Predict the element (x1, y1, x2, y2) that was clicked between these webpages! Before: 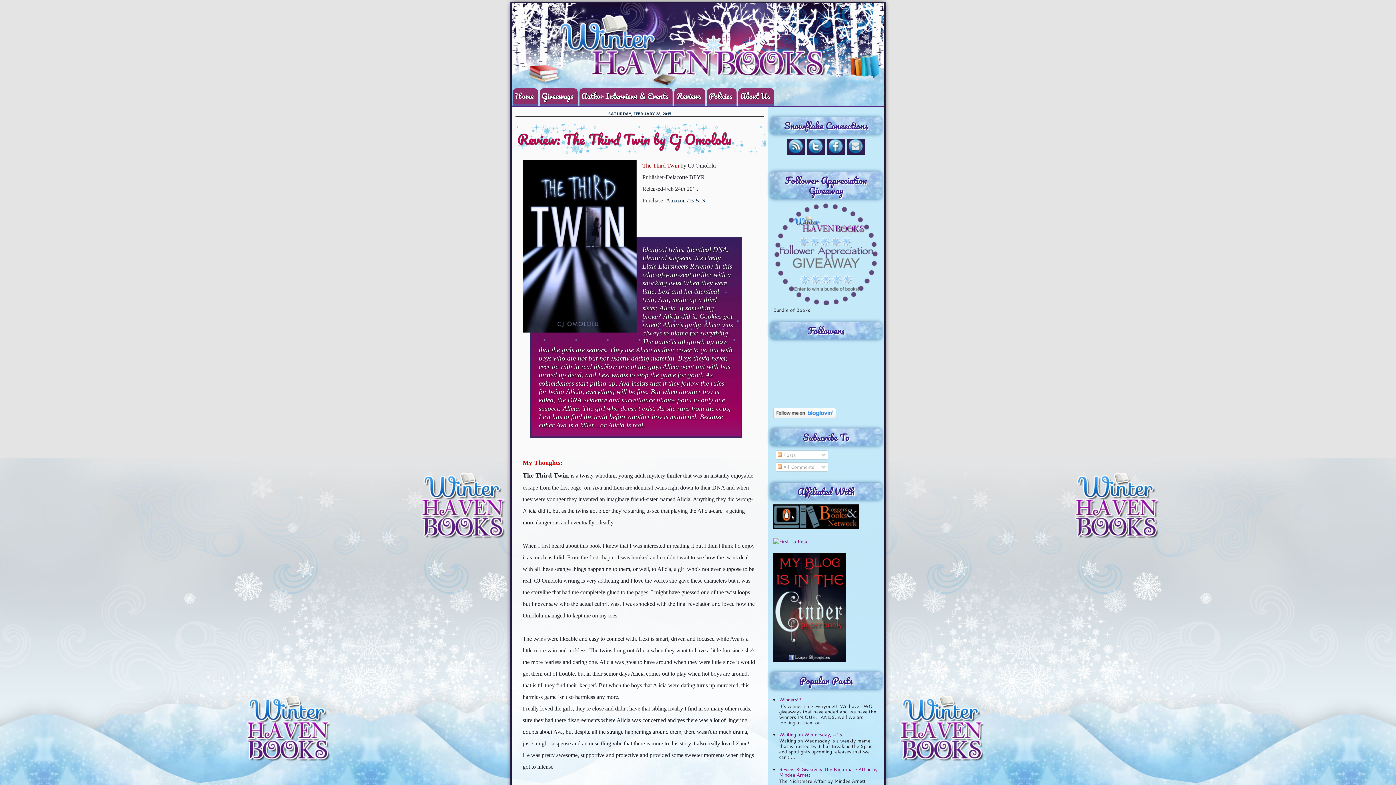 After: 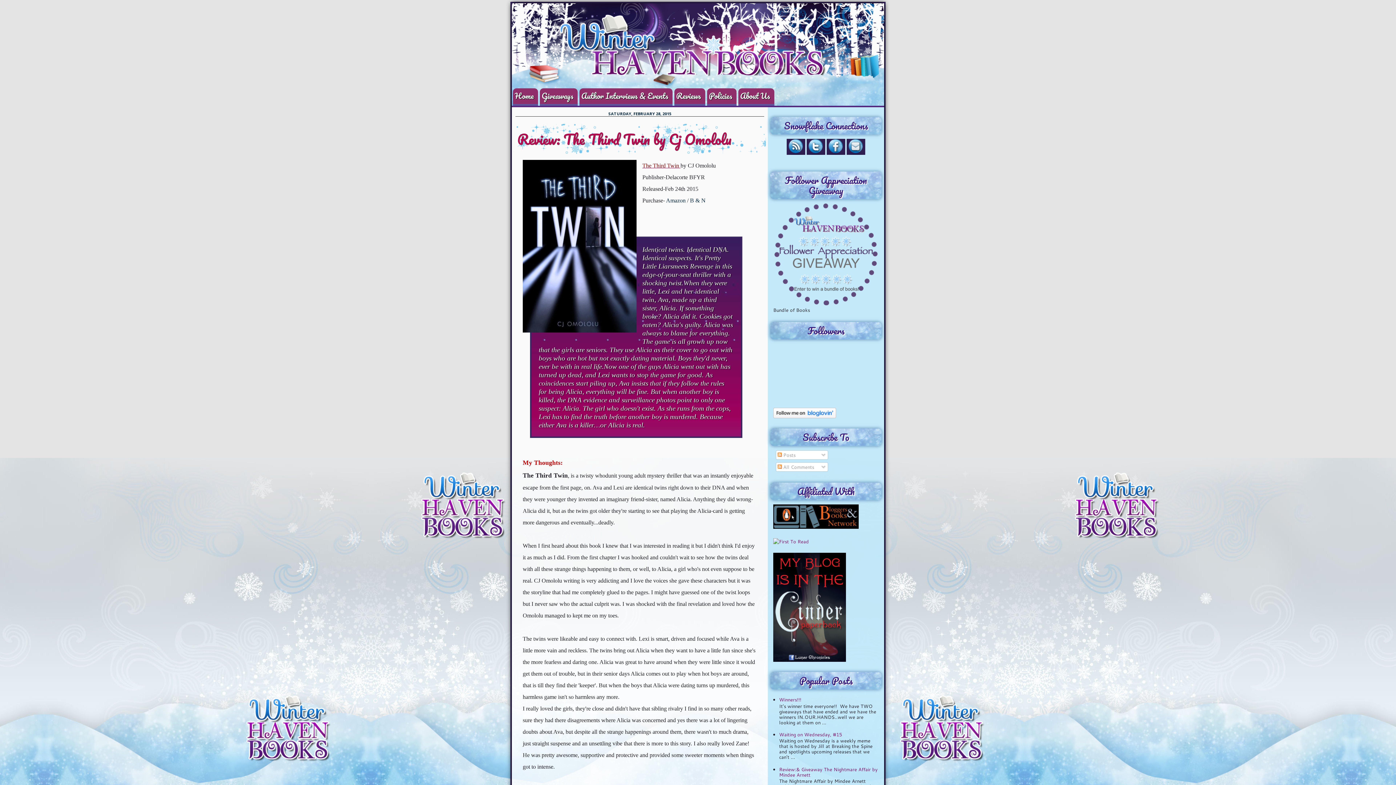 Action: bbox: (642, 162, 680, 168) label: The Third Twin 